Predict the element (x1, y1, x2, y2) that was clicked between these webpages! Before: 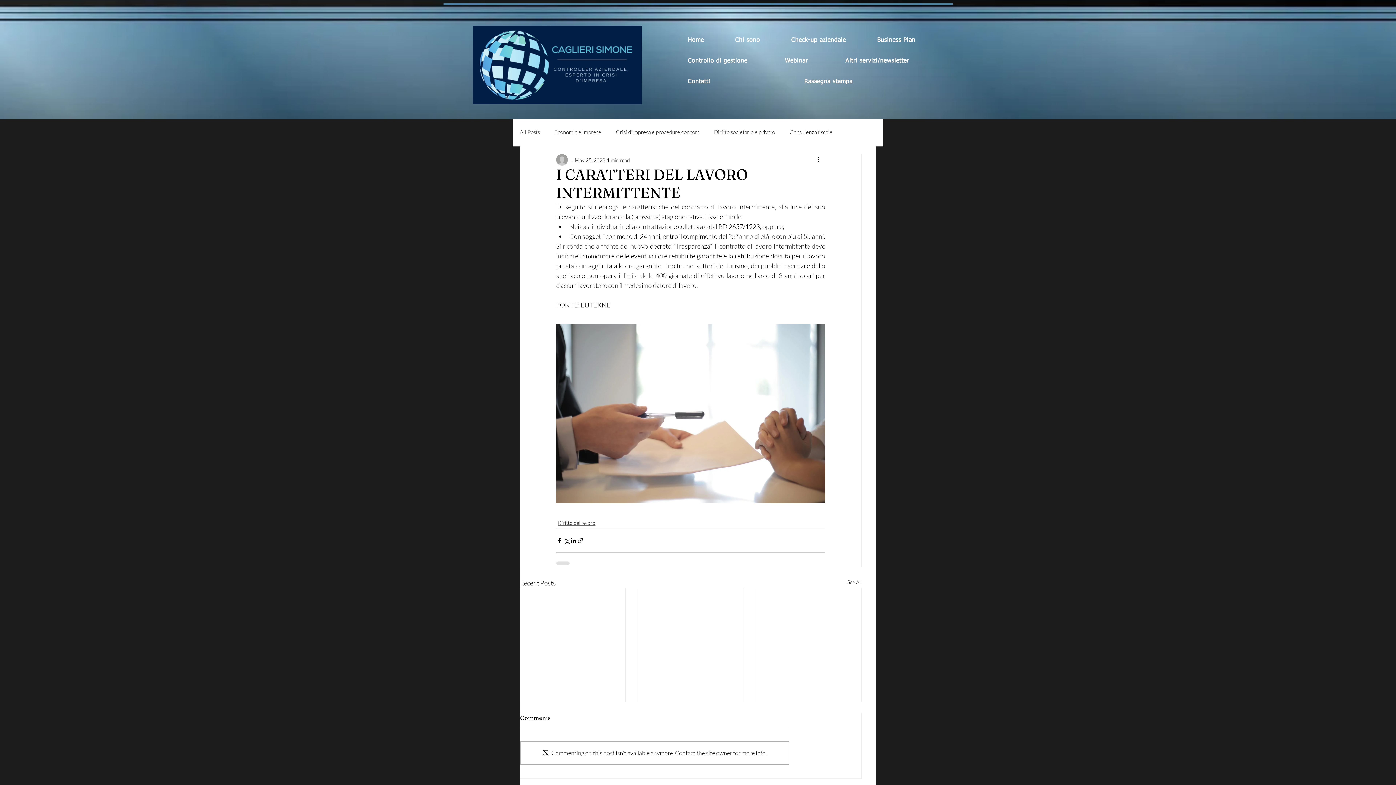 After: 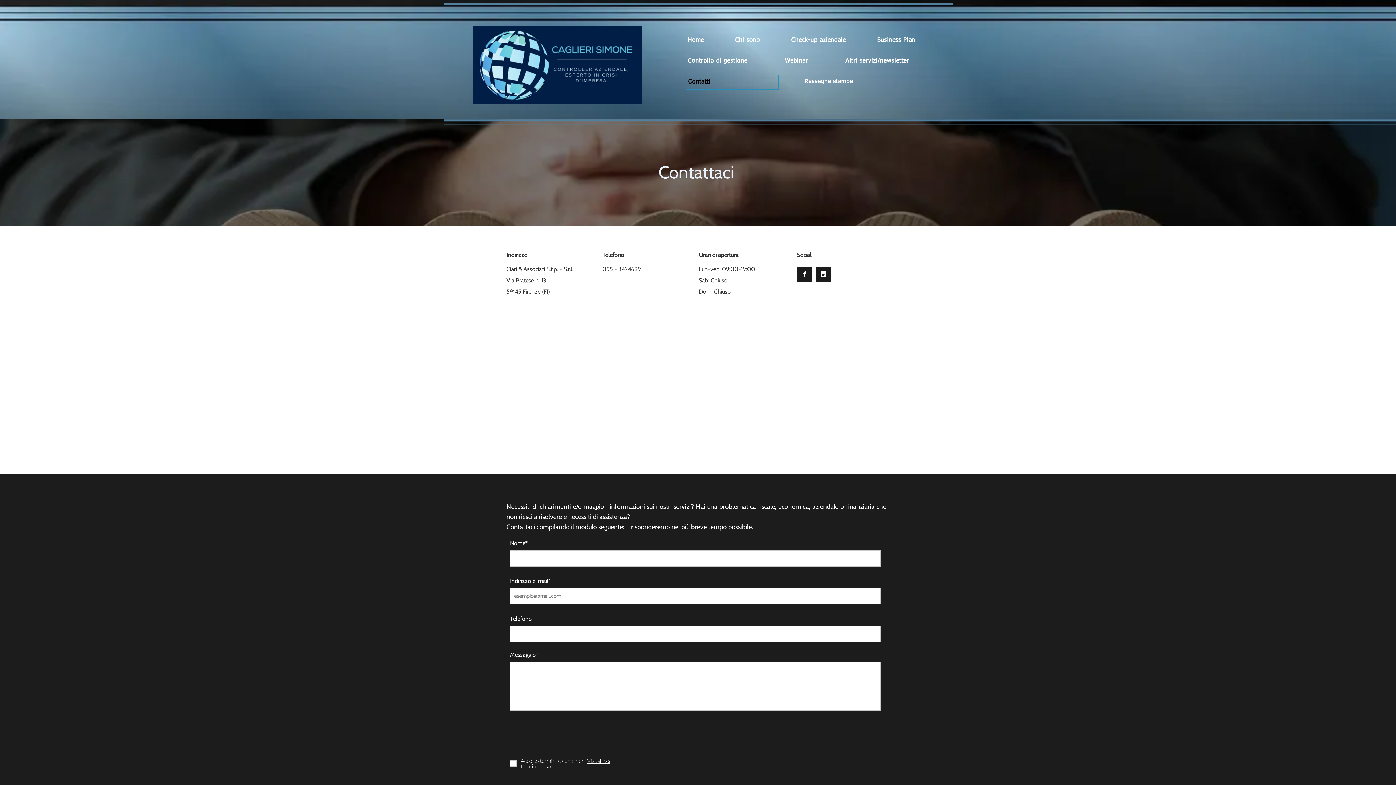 Action: label: Contatti bbox: (686, 74, 778, 89)